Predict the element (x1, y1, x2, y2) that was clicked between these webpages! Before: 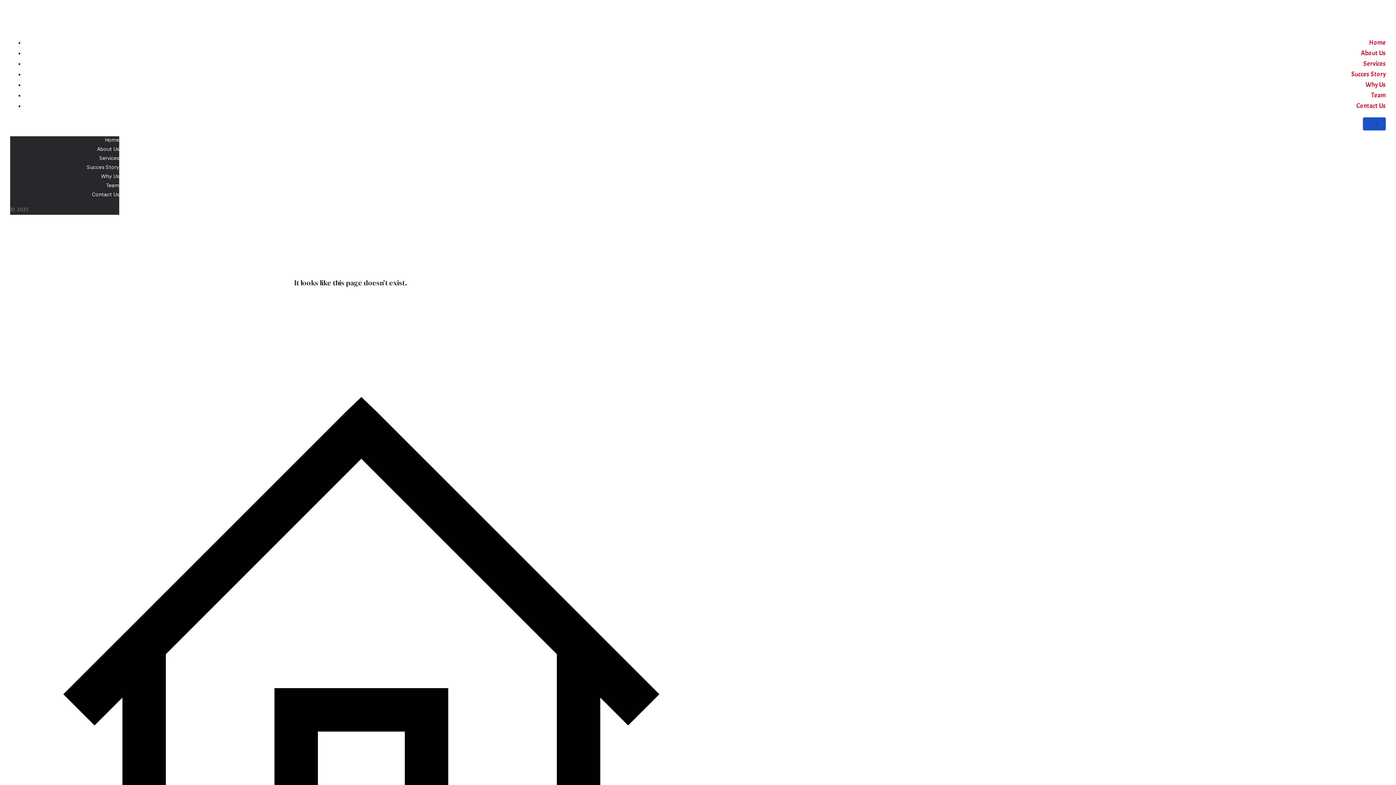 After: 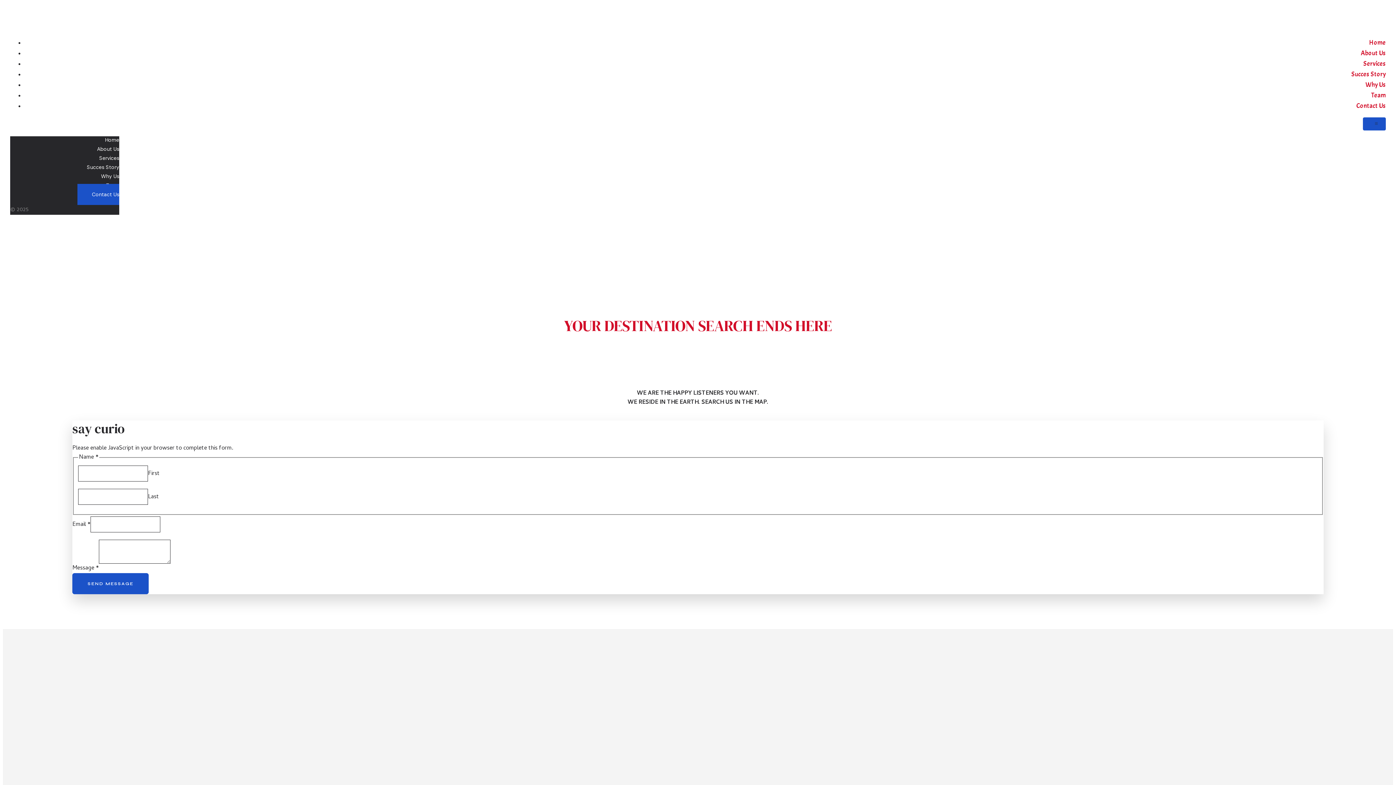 Action: bbox: (77, 184, 119, 205) label: Contact Us